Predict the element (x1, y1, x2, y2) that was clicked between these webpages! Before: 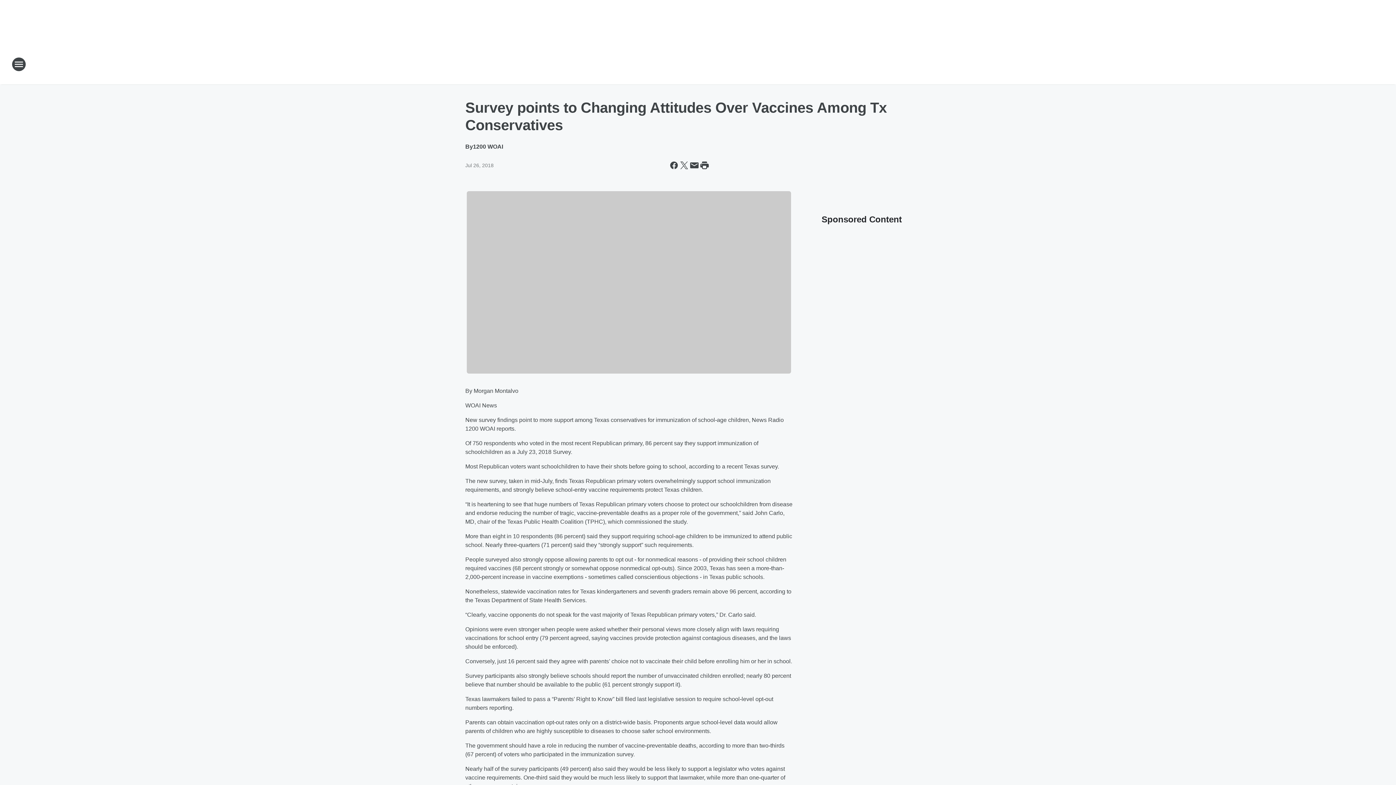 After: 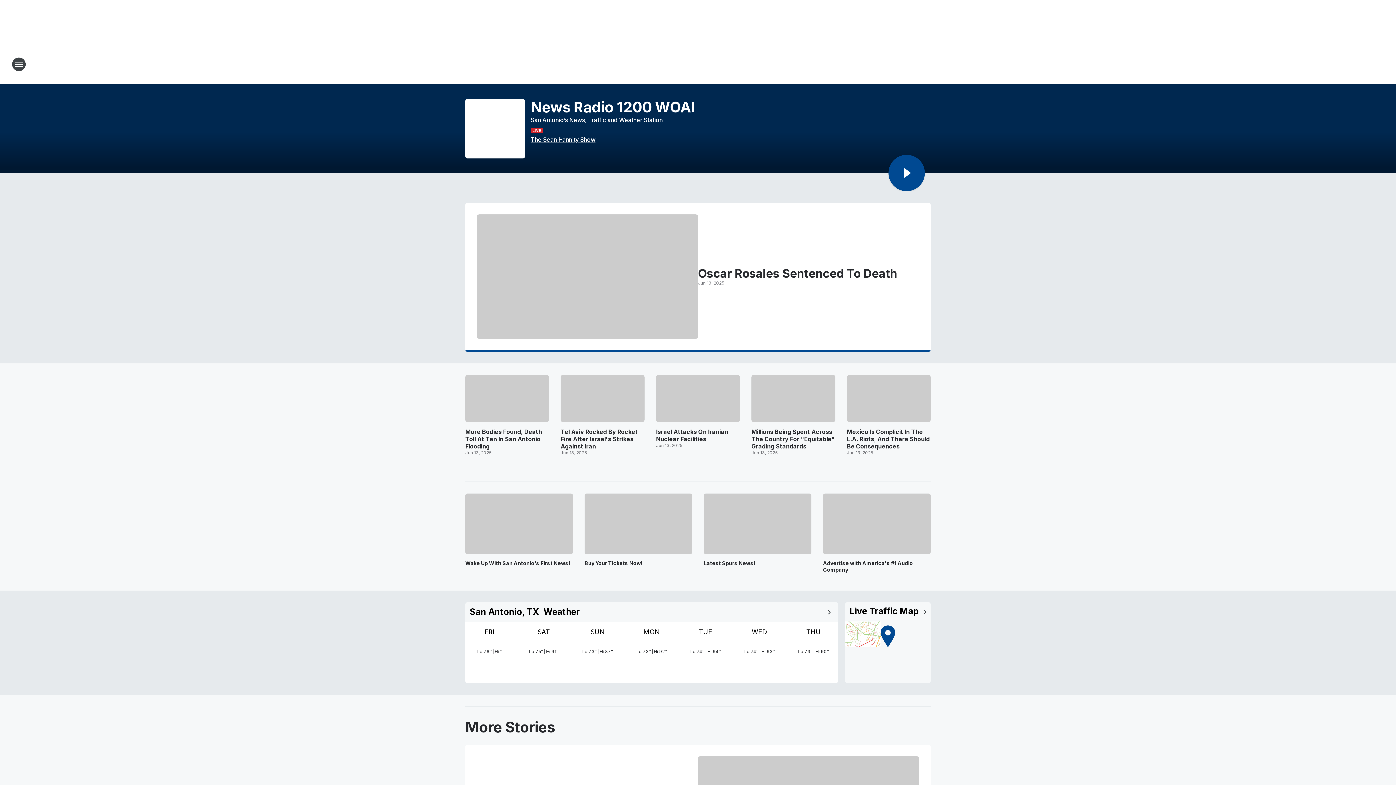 Action: label: Station Link bbox: (665, 52, 730, 76)